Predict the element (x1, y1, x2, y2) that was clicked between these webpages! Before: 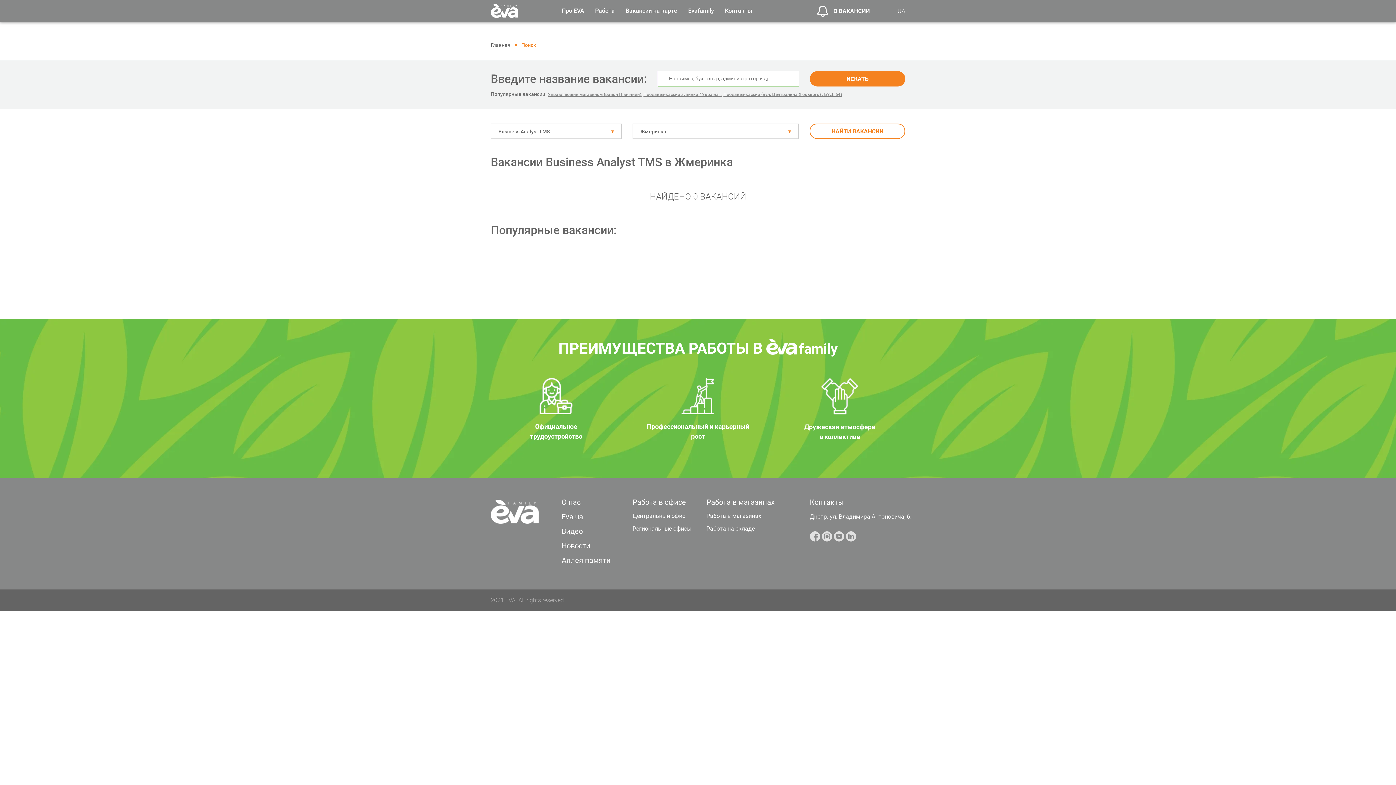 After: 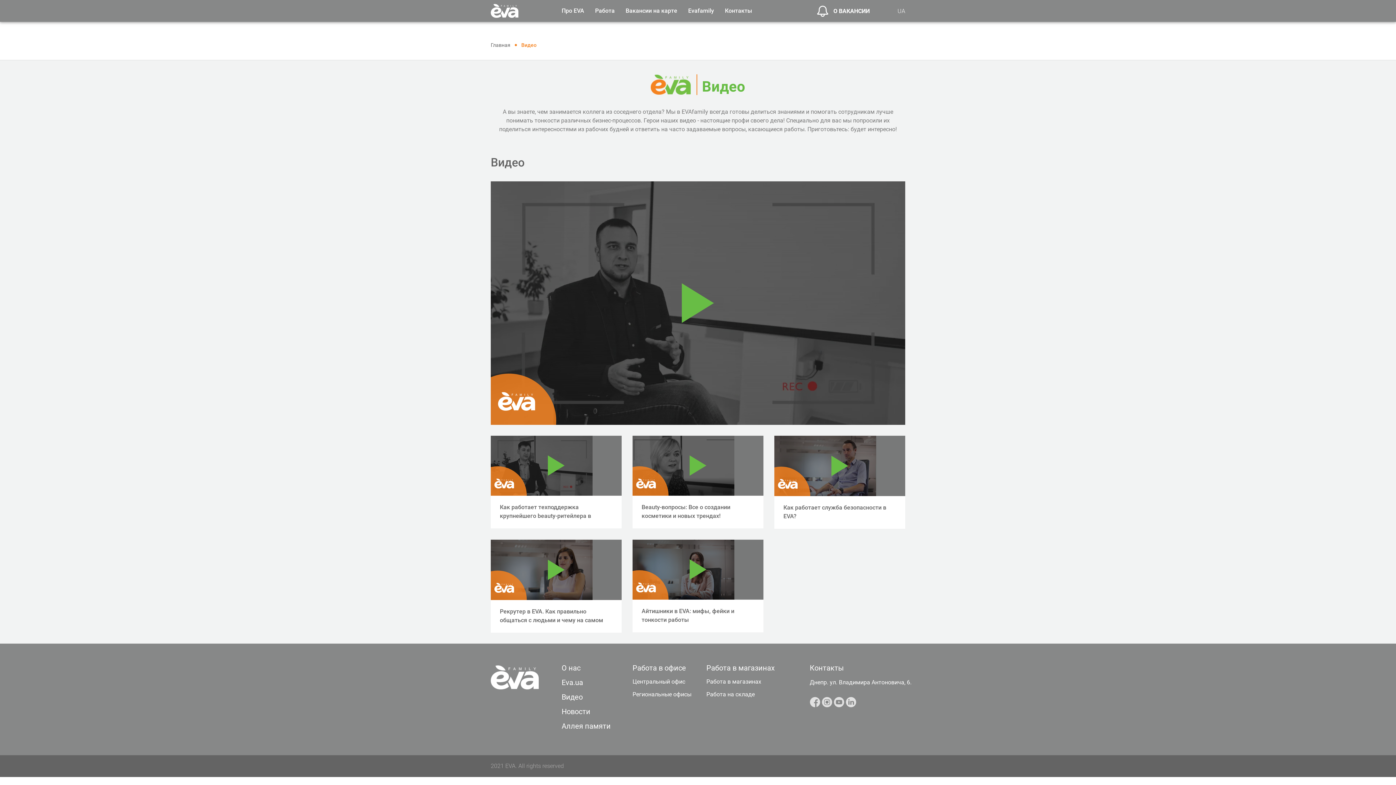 Action: label: Видео bbox: (561, 527, 582, 536)